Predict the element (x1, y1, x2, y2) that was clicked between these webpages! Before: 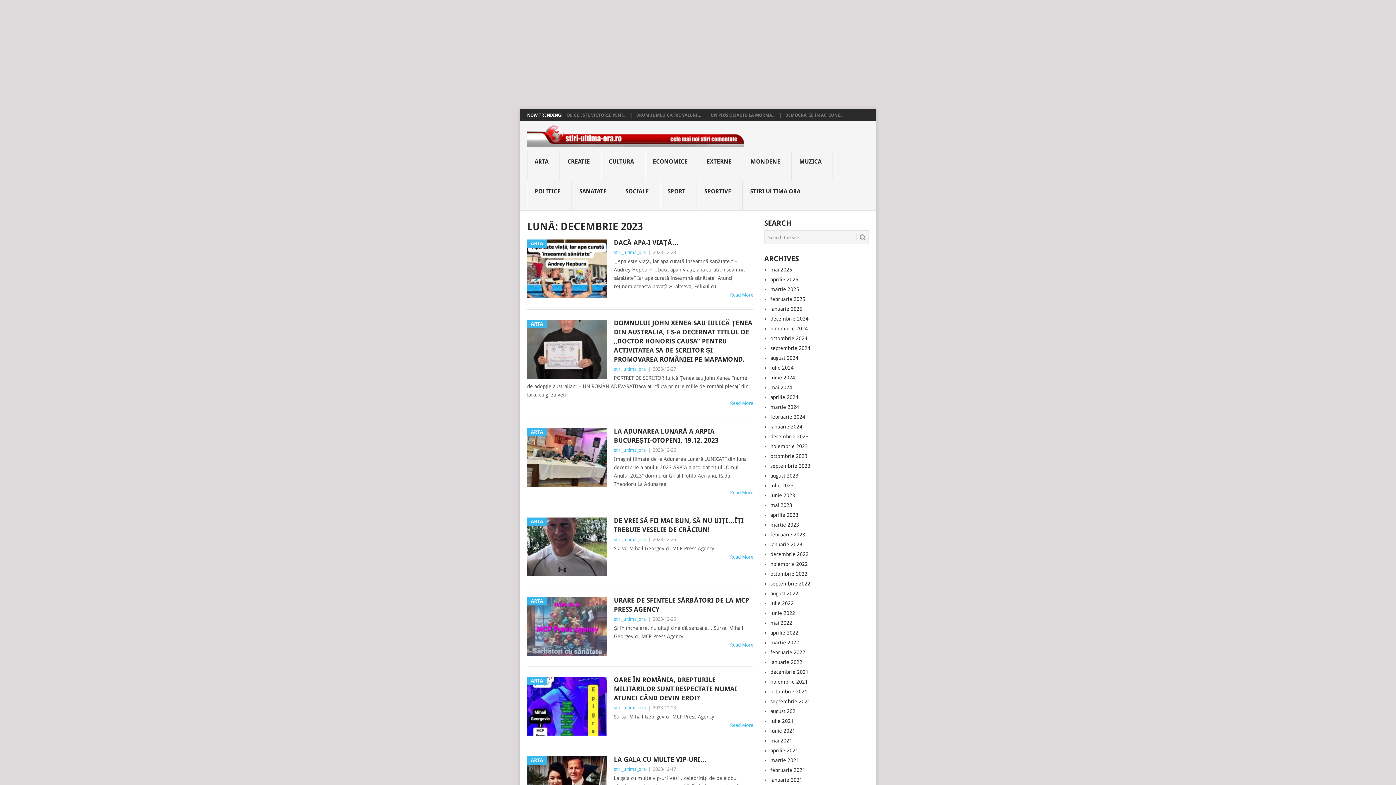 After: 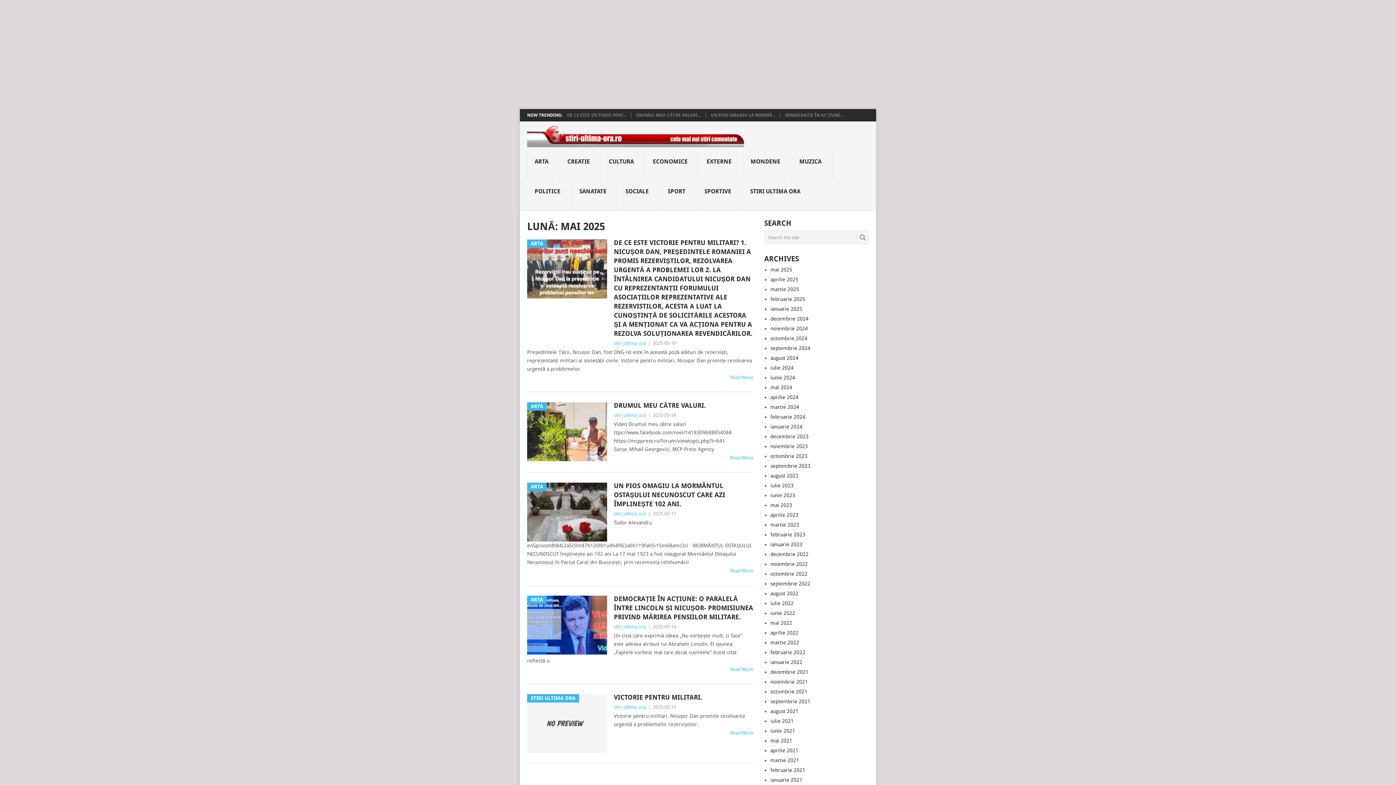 Action: label: mai 2025 bbox: (770, 266, 792, 272)